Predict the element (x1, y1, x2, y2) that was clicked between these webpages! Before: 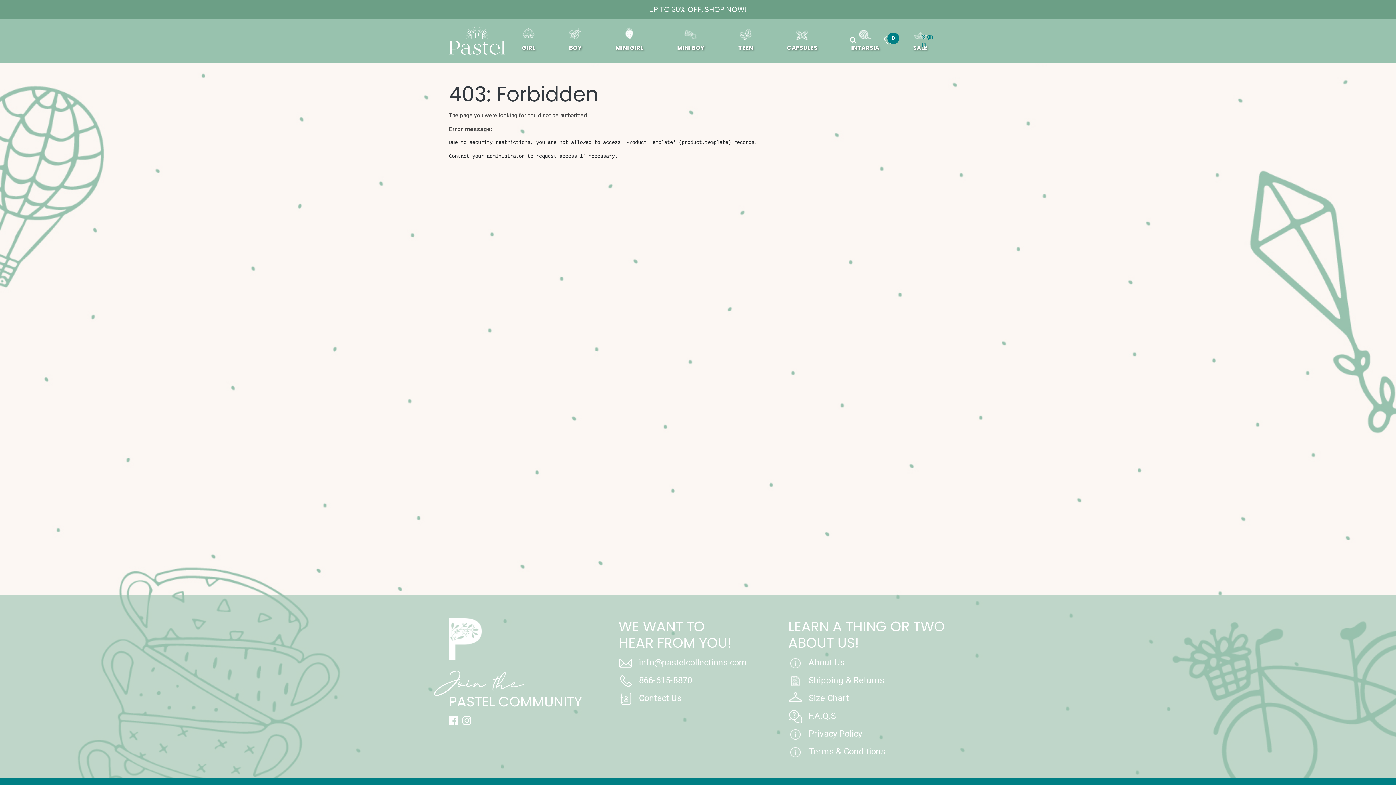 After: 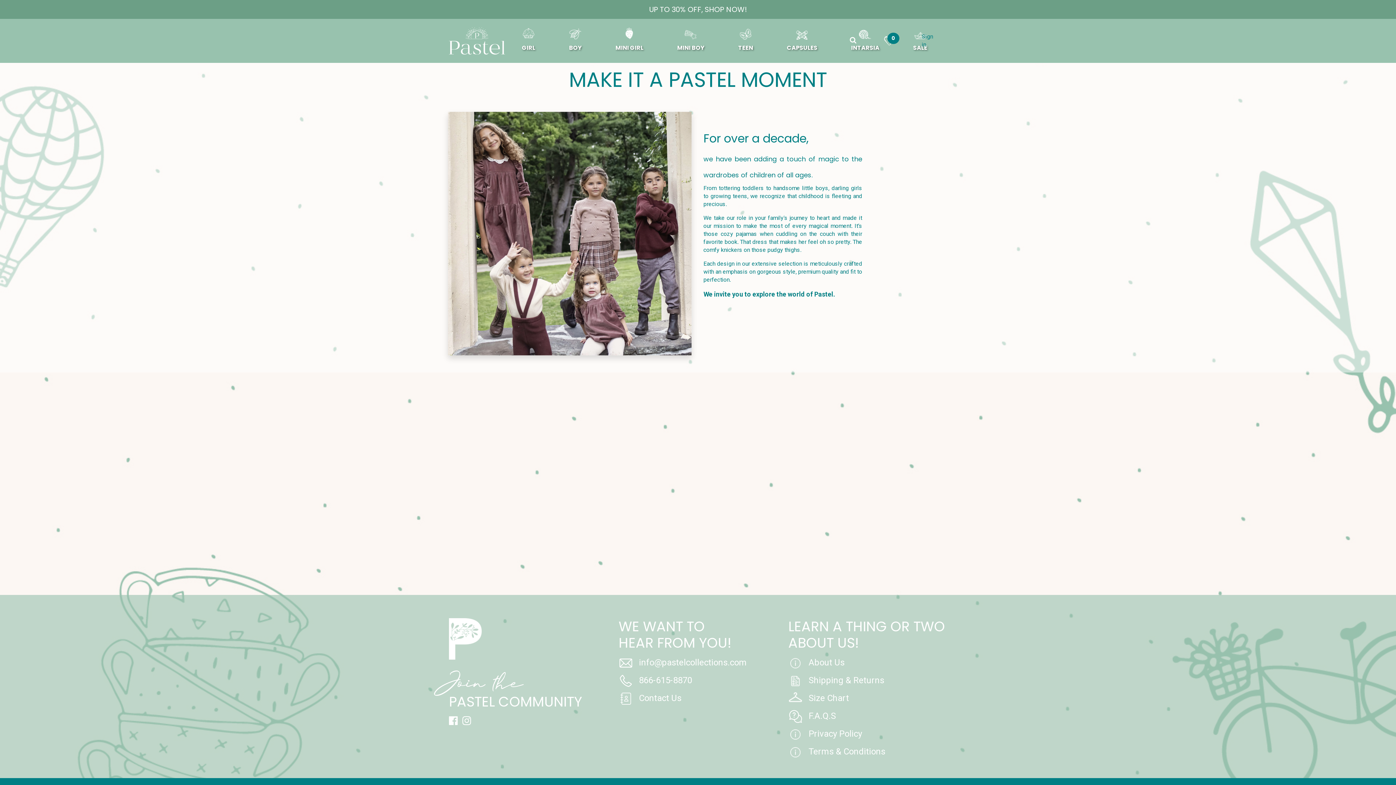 Action: label: About Us bbox: (808, 657, 844, 669)